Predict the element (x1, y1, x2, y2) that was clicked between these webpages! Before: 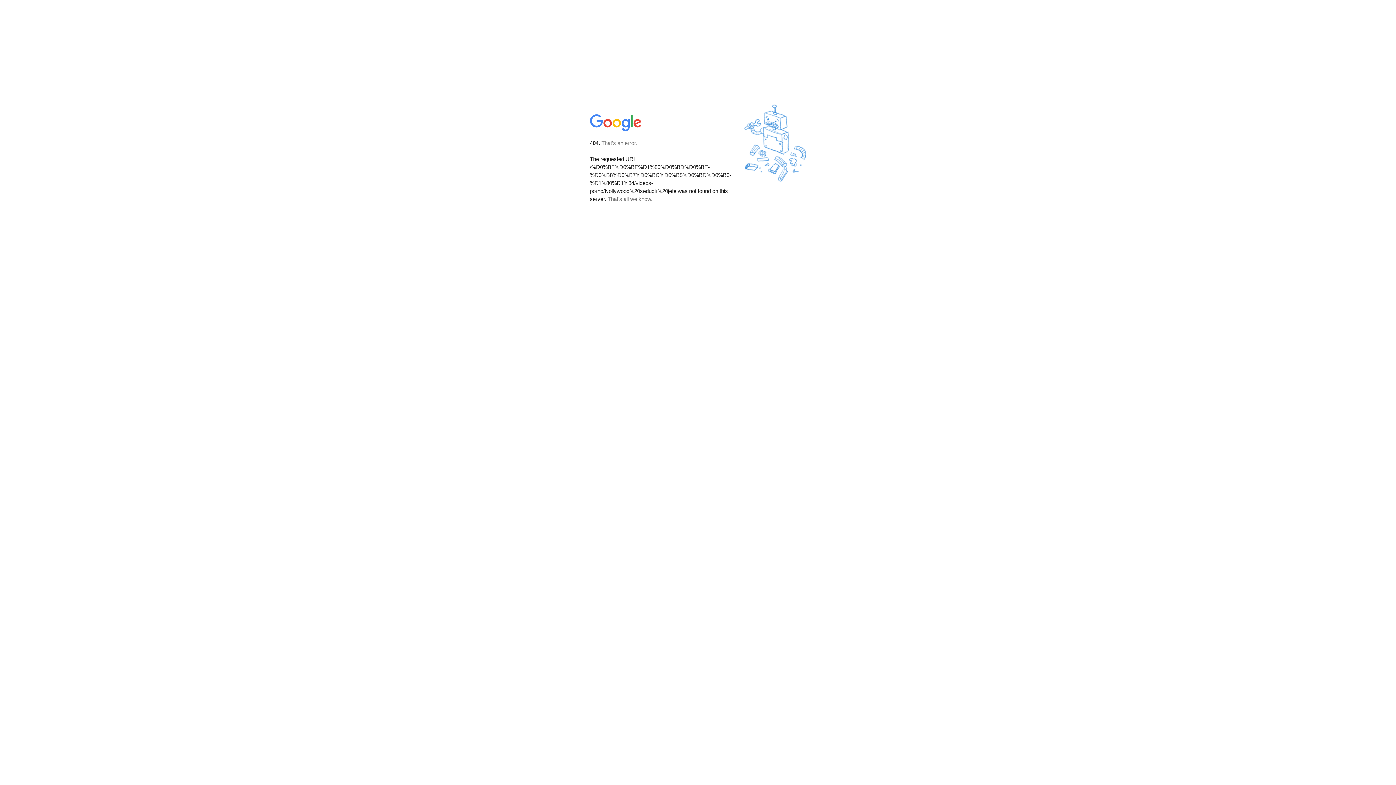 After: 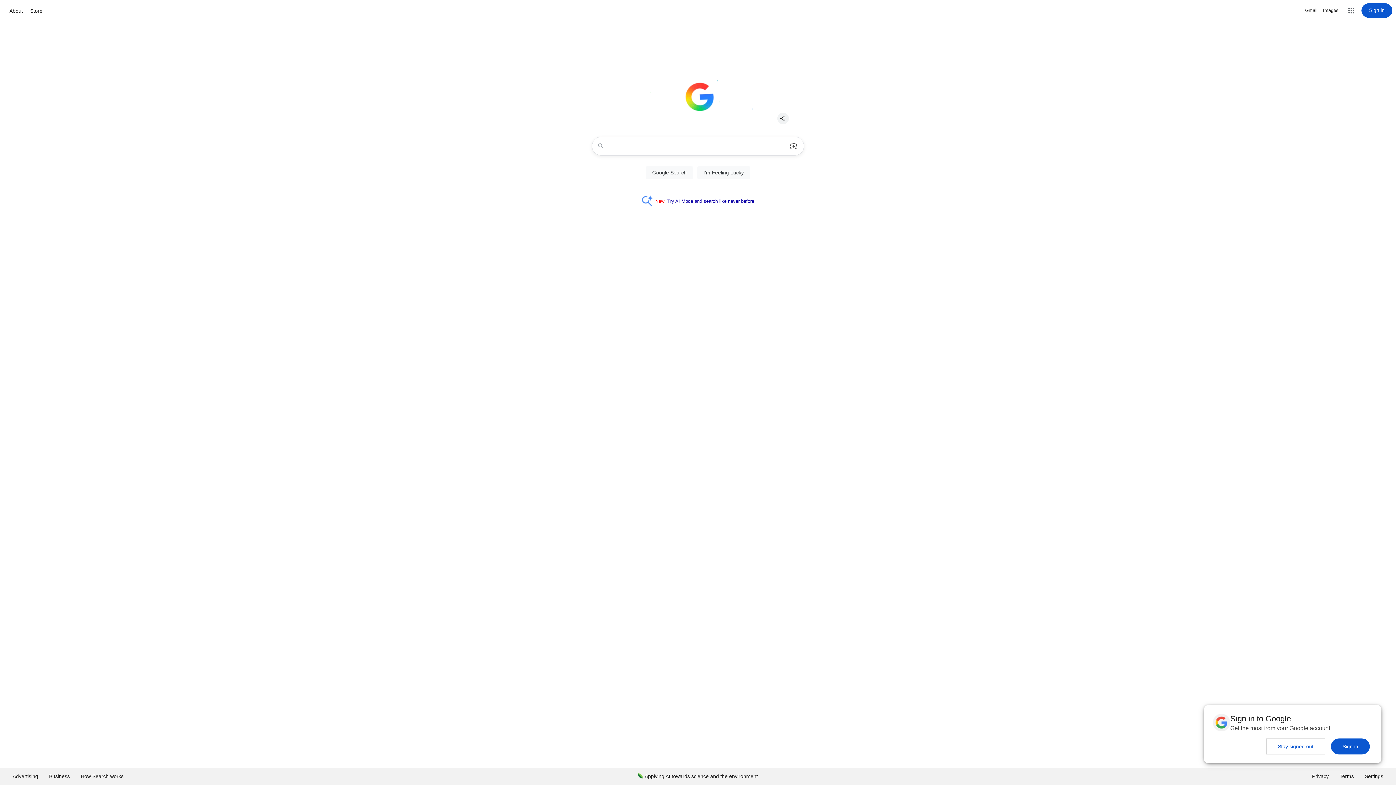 Action: bbox: (590, 127, 642, 134)